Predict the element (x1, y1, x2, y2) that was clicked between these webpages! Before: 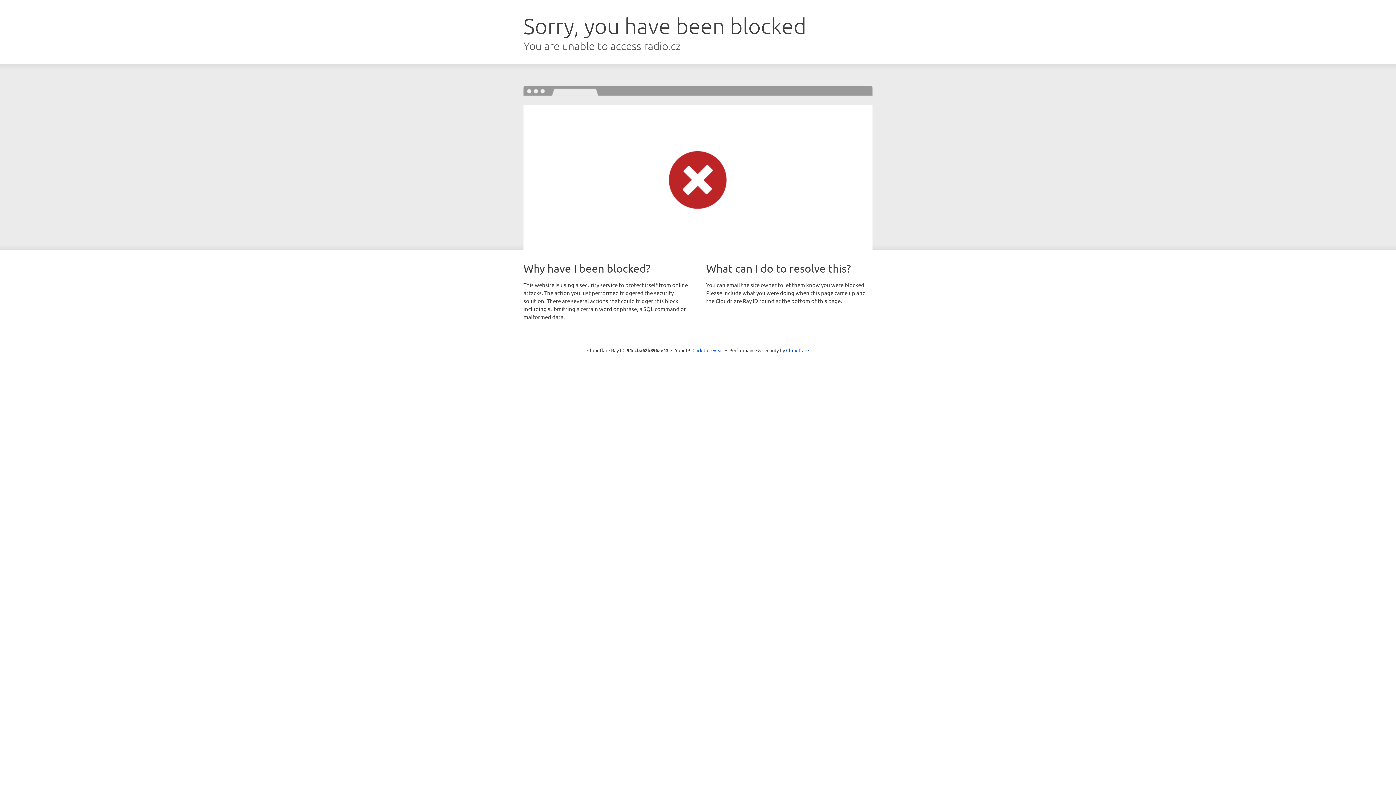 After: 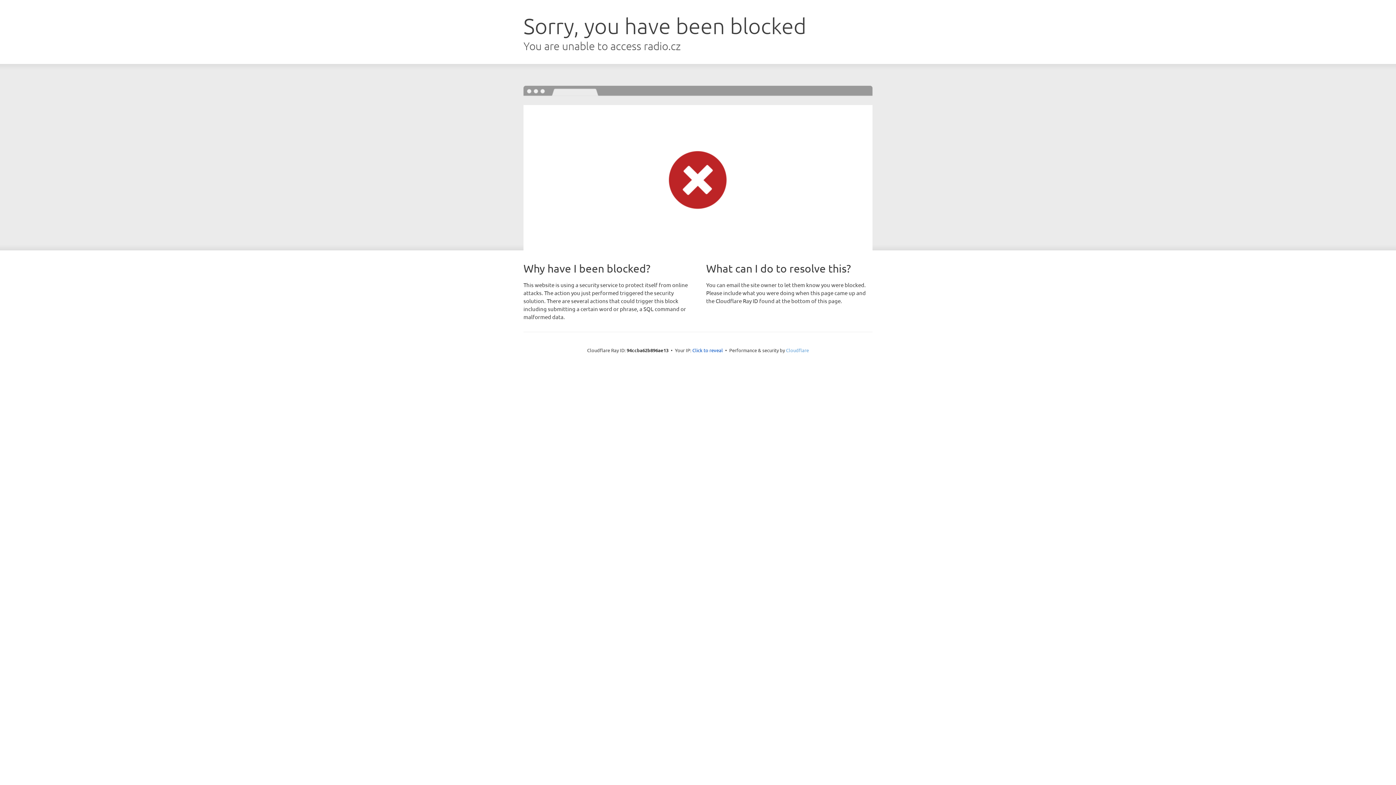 Action: bbox: (786, 347, 809, 353) label: Cloudflare